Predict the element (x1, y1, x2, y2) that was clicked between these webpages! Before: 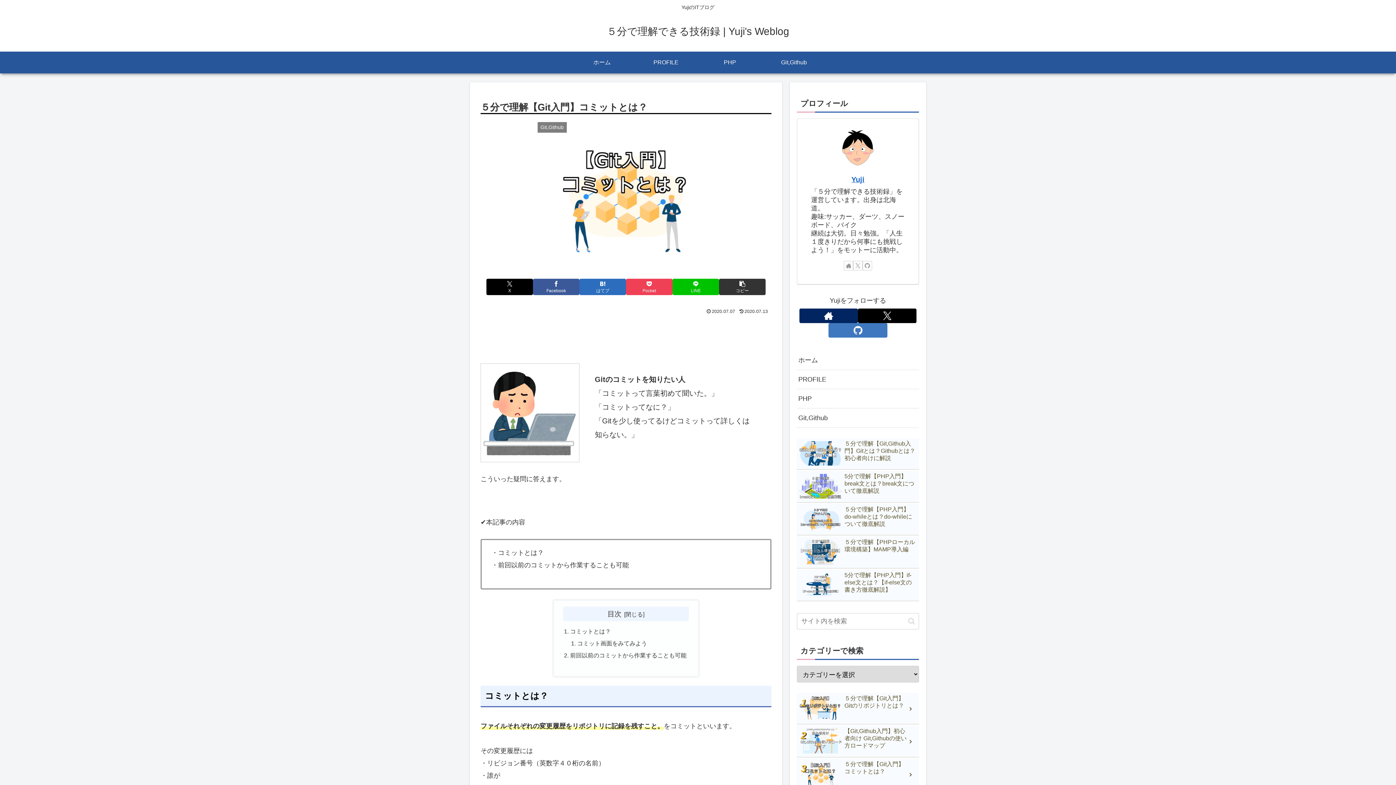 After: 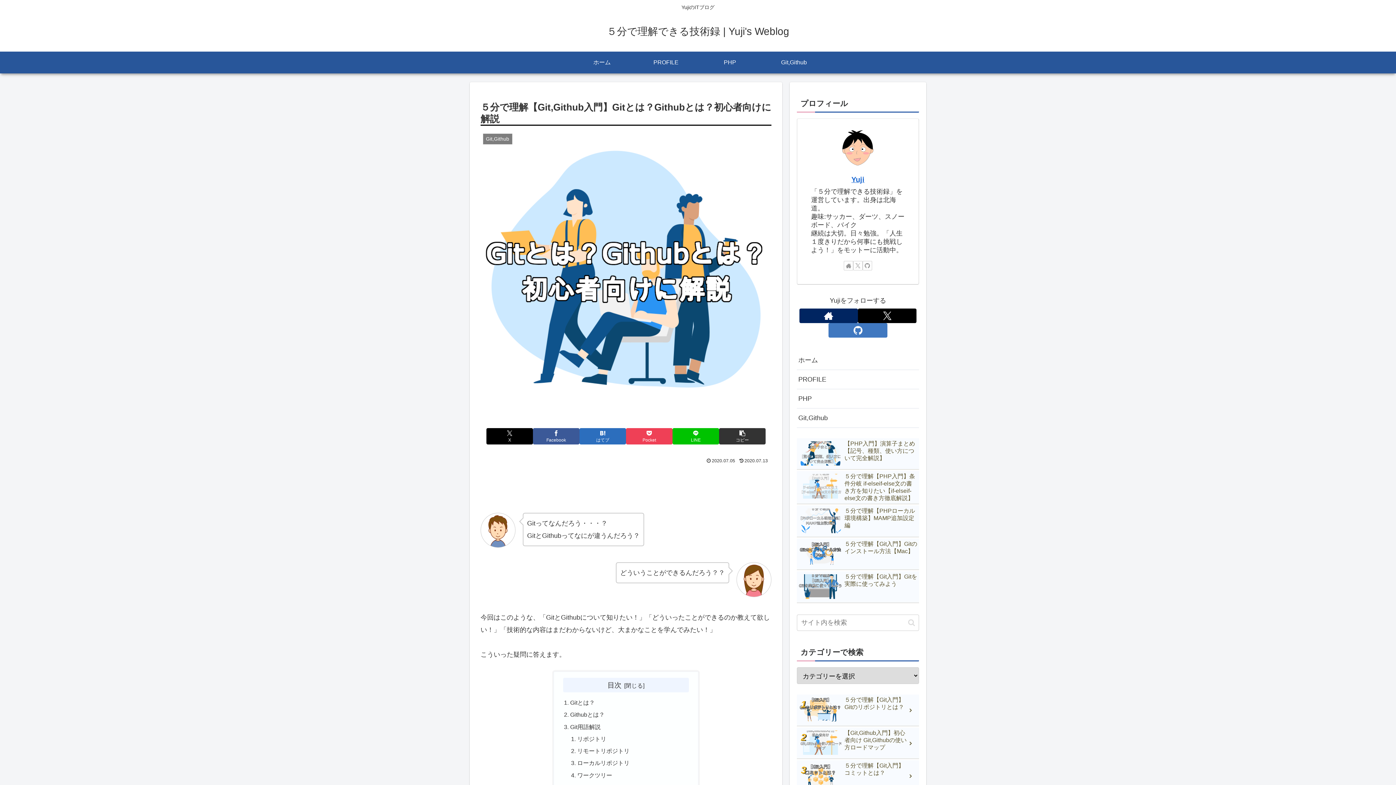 Action: bbox: (797, 438, 919, 469) label: ５分で理解【Git,Github入門】Gitとは？Githubとは？初心者向けに解説